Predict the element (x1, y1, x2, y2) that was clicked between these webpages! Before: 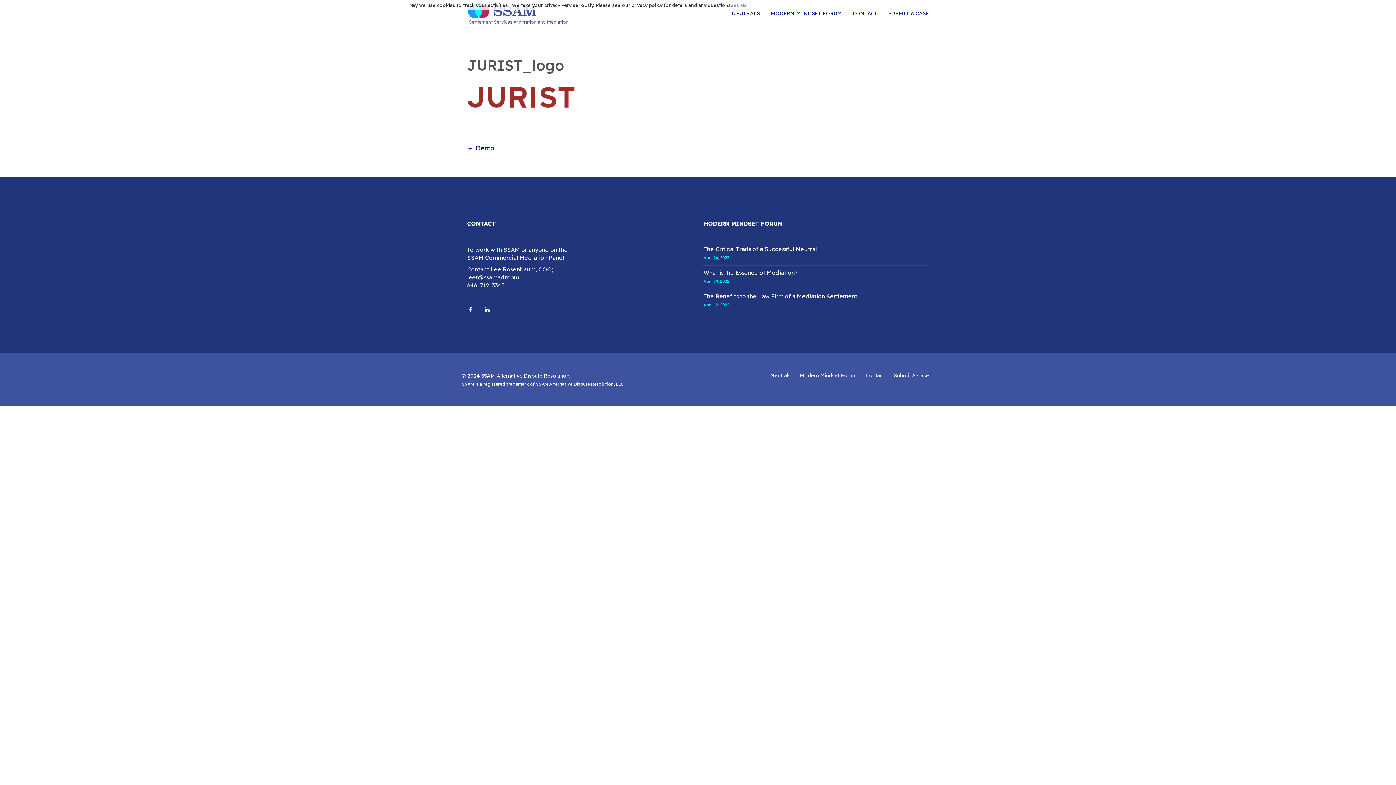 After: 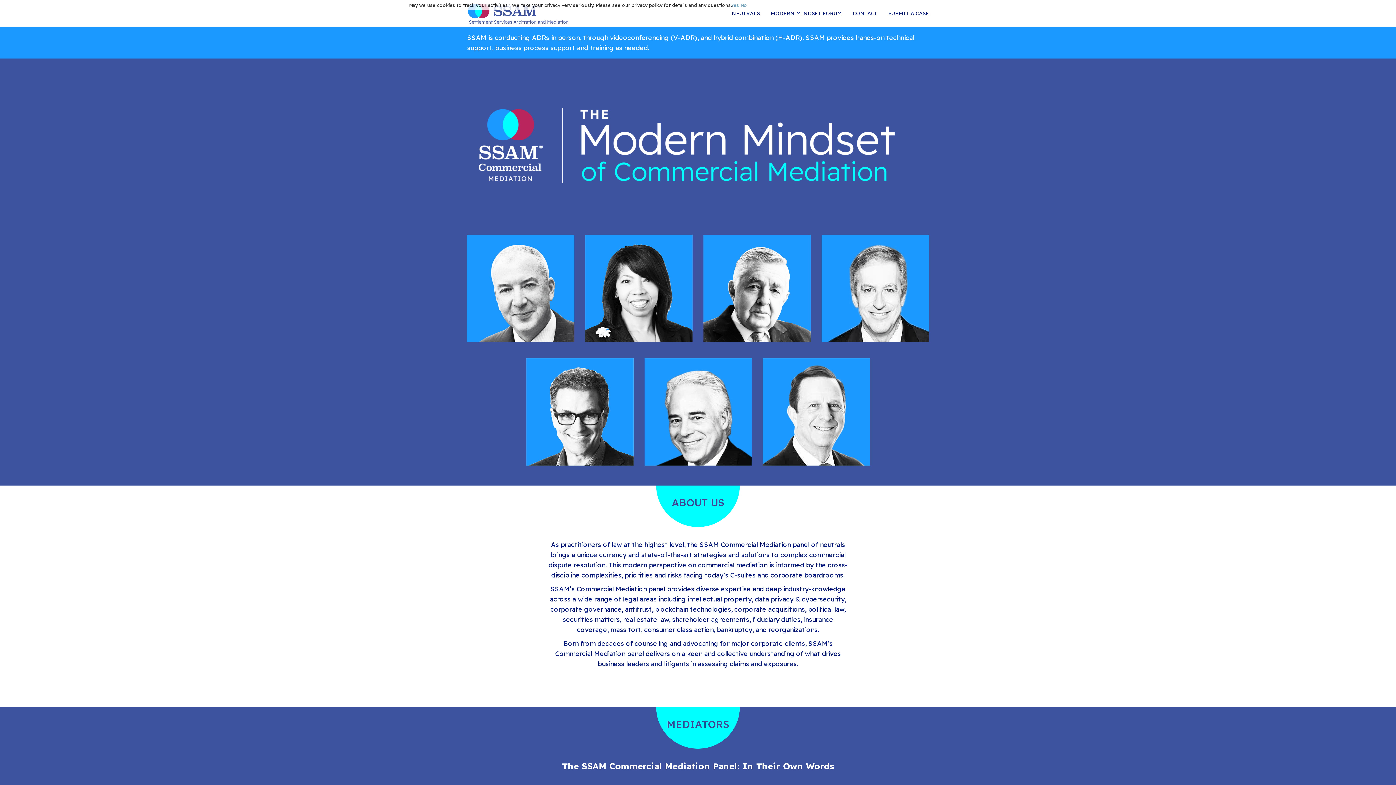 Action: bbox: (467, 9, 583, 16)